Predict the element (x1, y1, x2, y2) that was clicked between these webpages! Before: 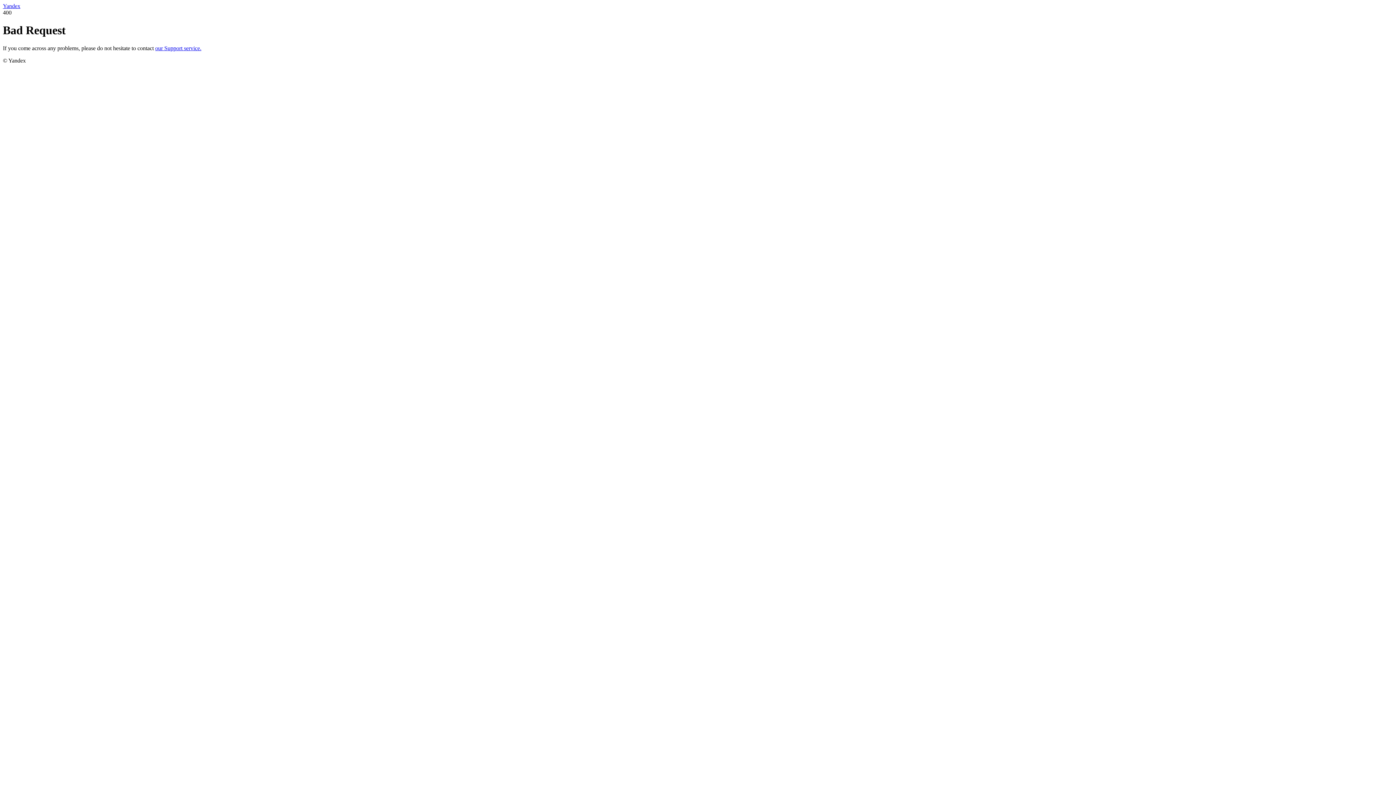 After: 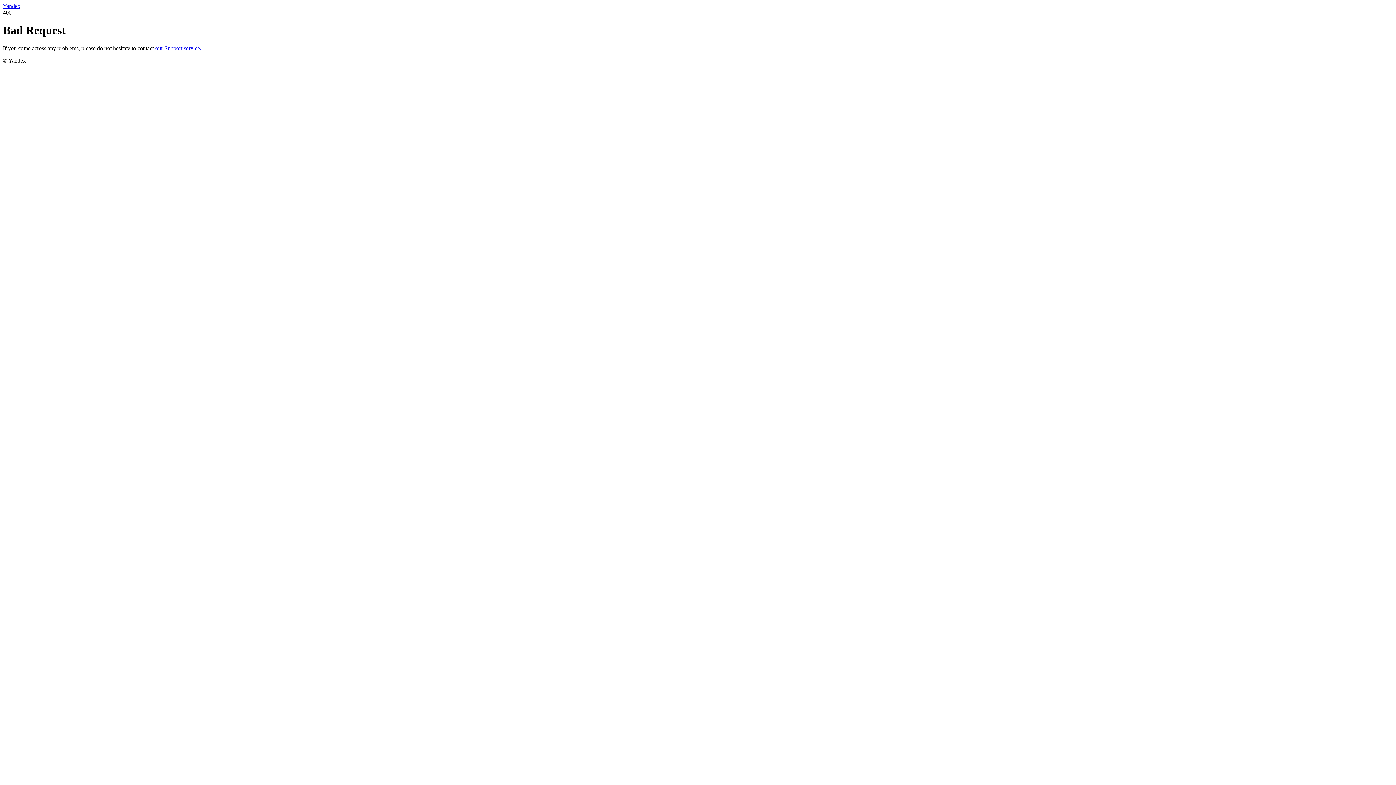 Action: bbox: (155, 45, 201, 51) label: our Support service.